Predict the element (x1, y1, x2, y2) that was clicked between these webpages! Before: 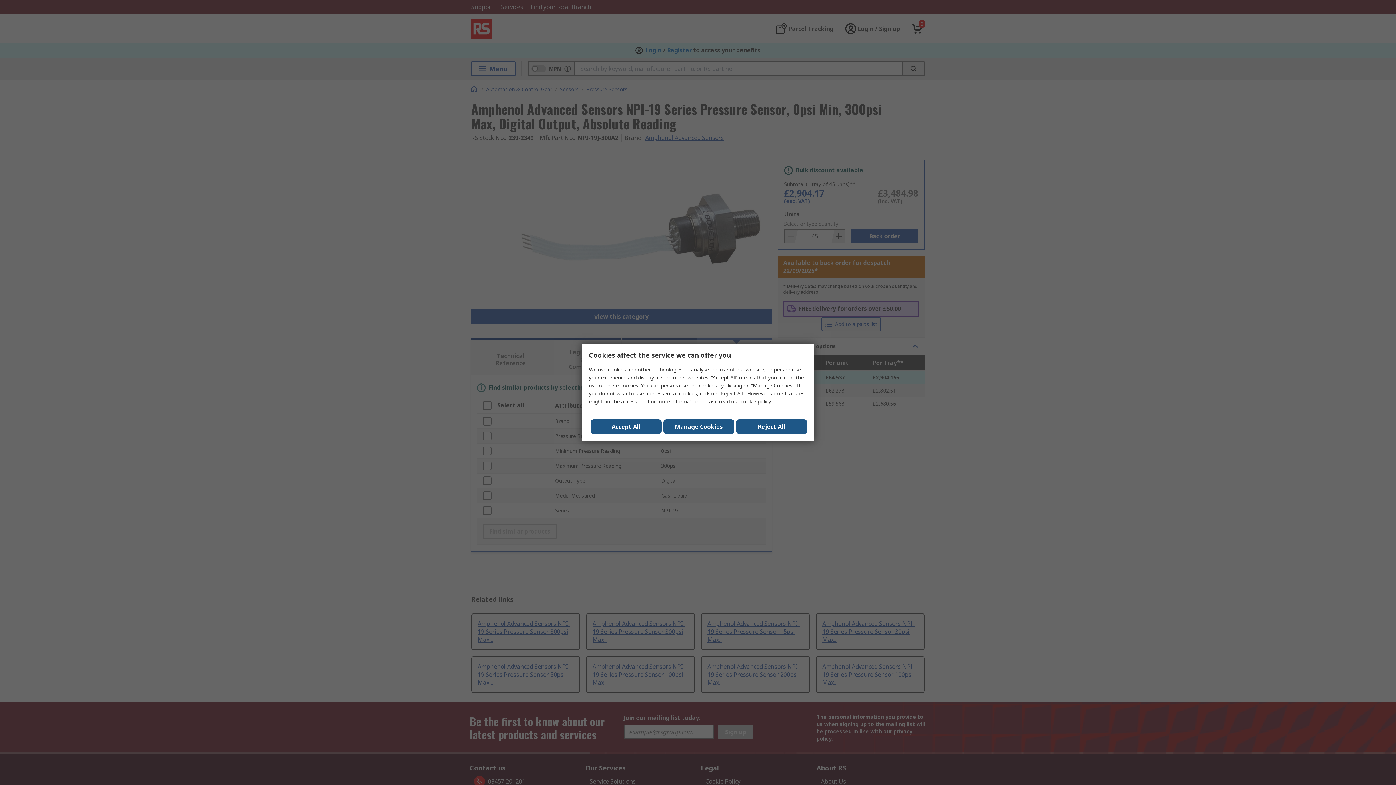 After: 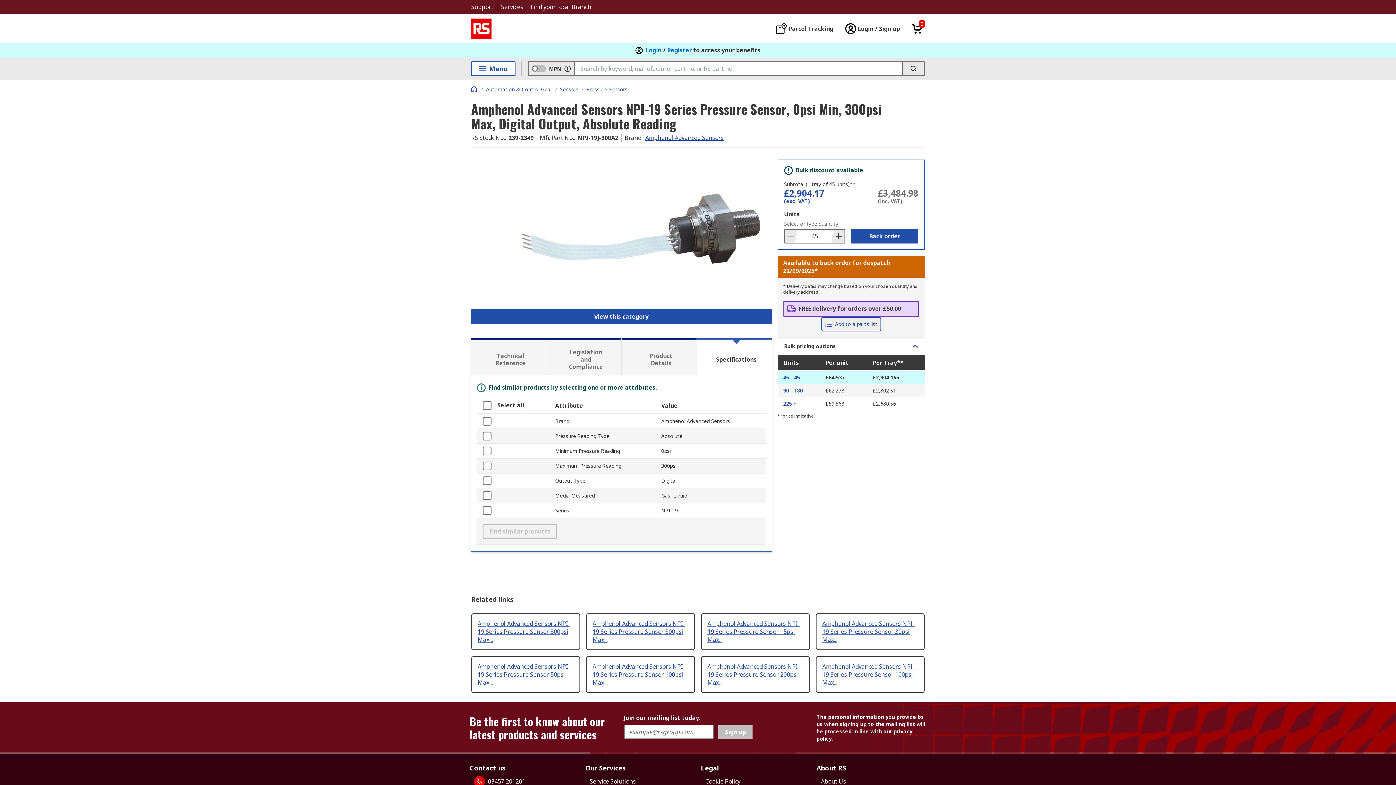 Action: label: Reject All bbox: (736, 419, 807, 434)